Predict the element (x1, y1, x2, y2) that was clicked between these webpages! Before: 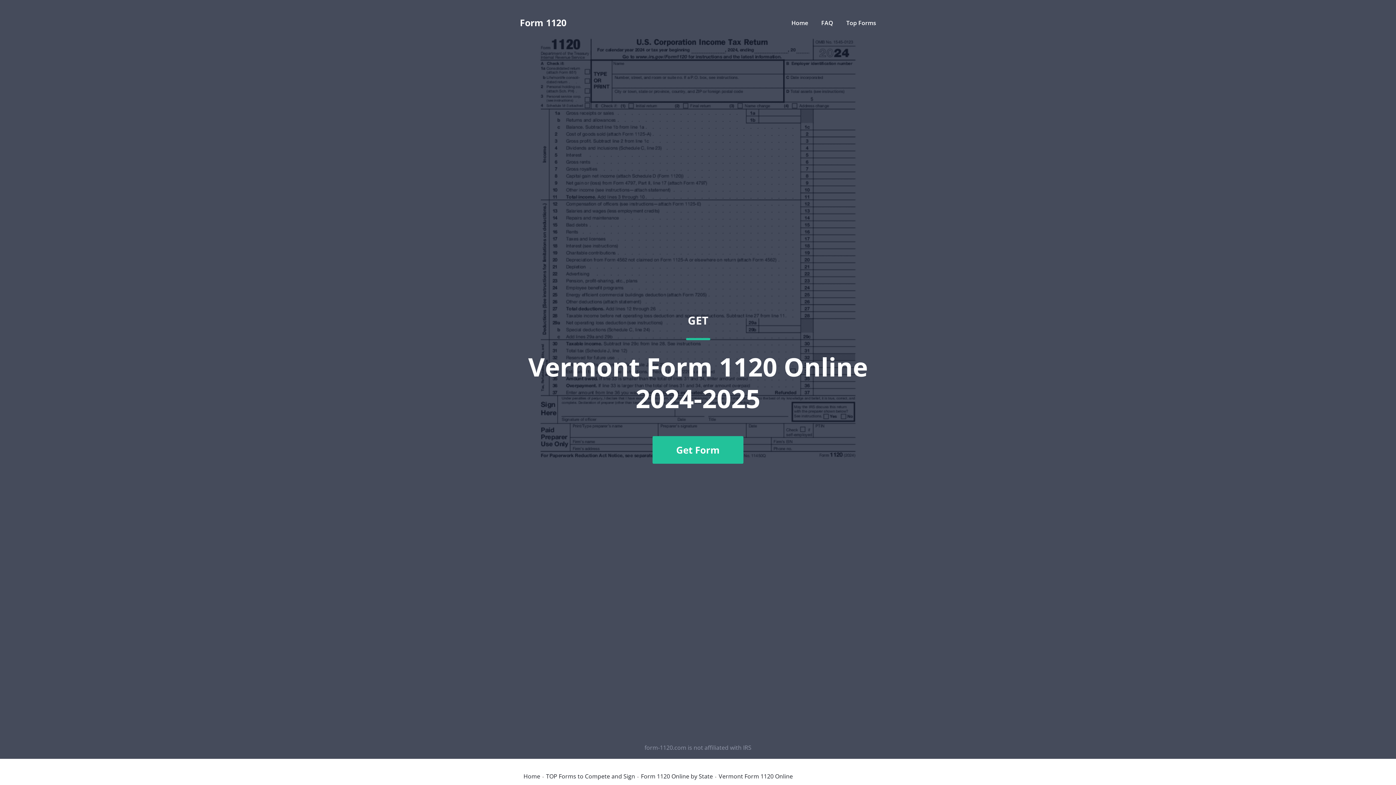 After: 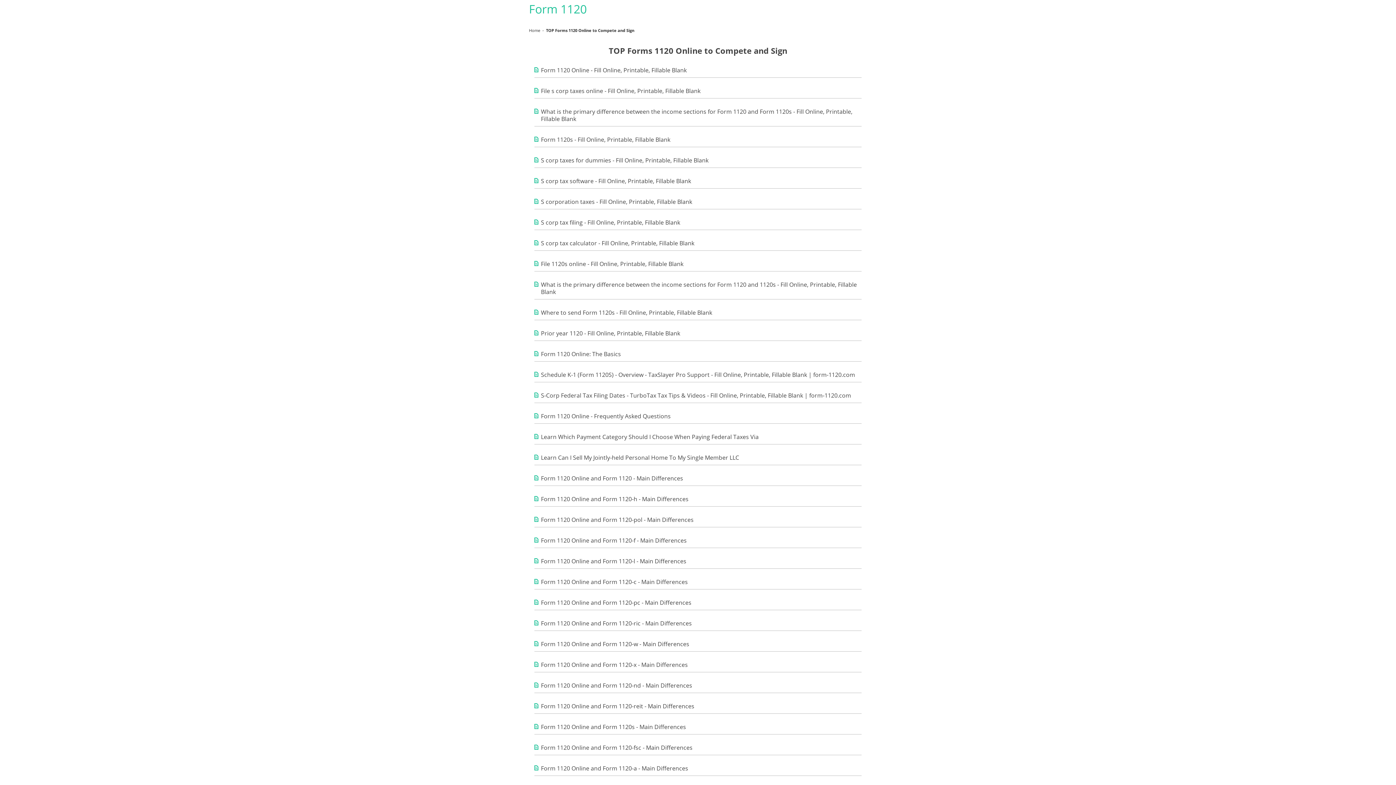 Action: label: Top Forms bbox: (846, 18, 876, 26)